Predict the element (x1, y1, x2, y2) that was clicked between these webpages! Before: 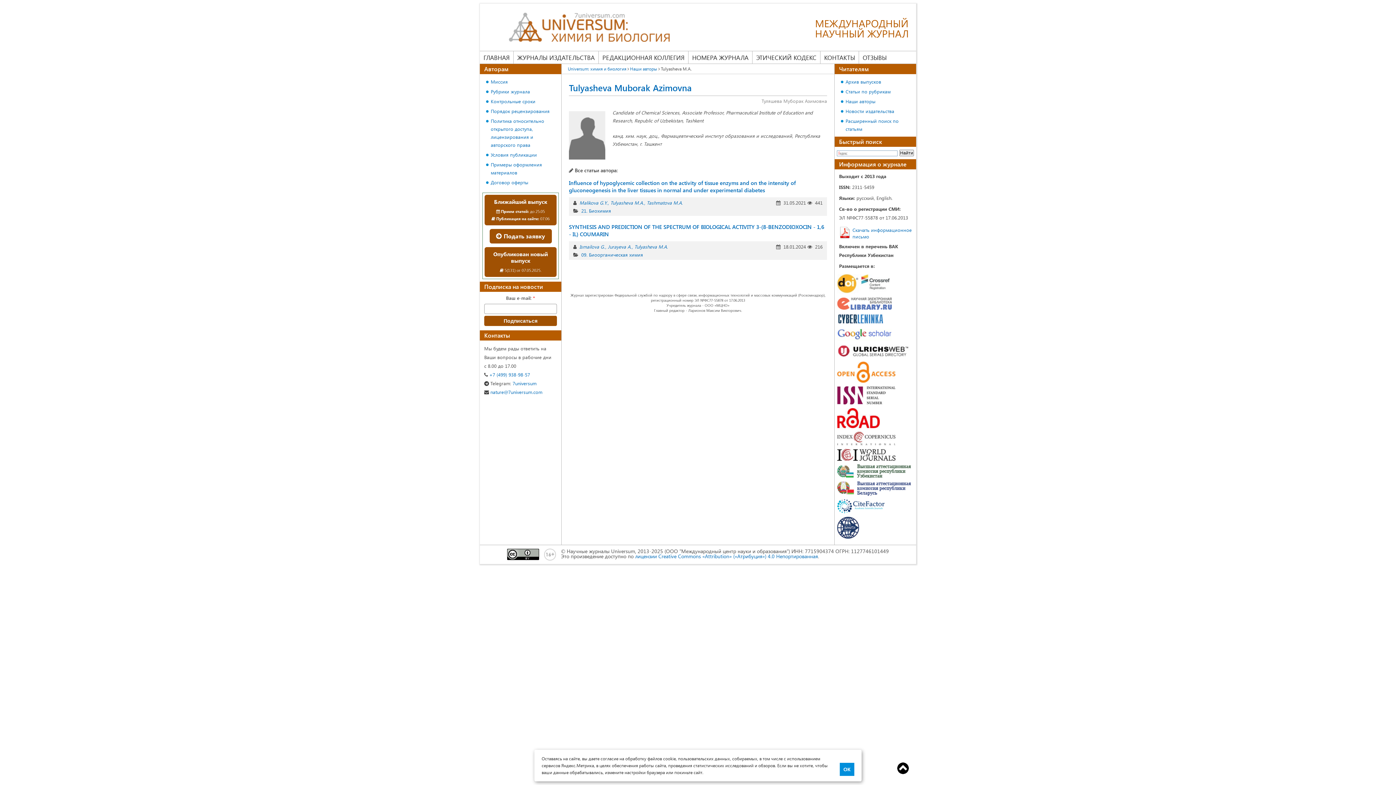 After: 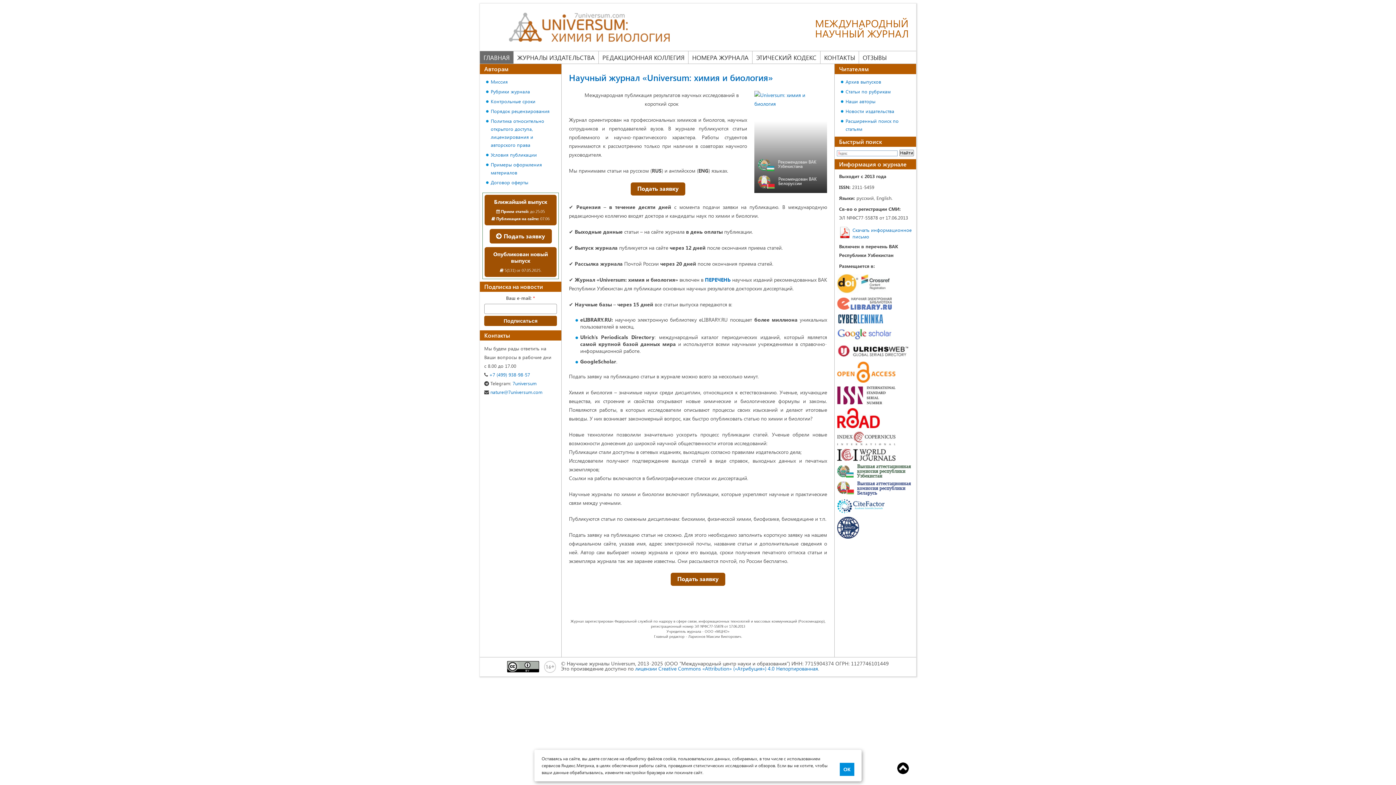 Action: label: ГЛАВНАЯ bbox: (480, 51, 513, 63)